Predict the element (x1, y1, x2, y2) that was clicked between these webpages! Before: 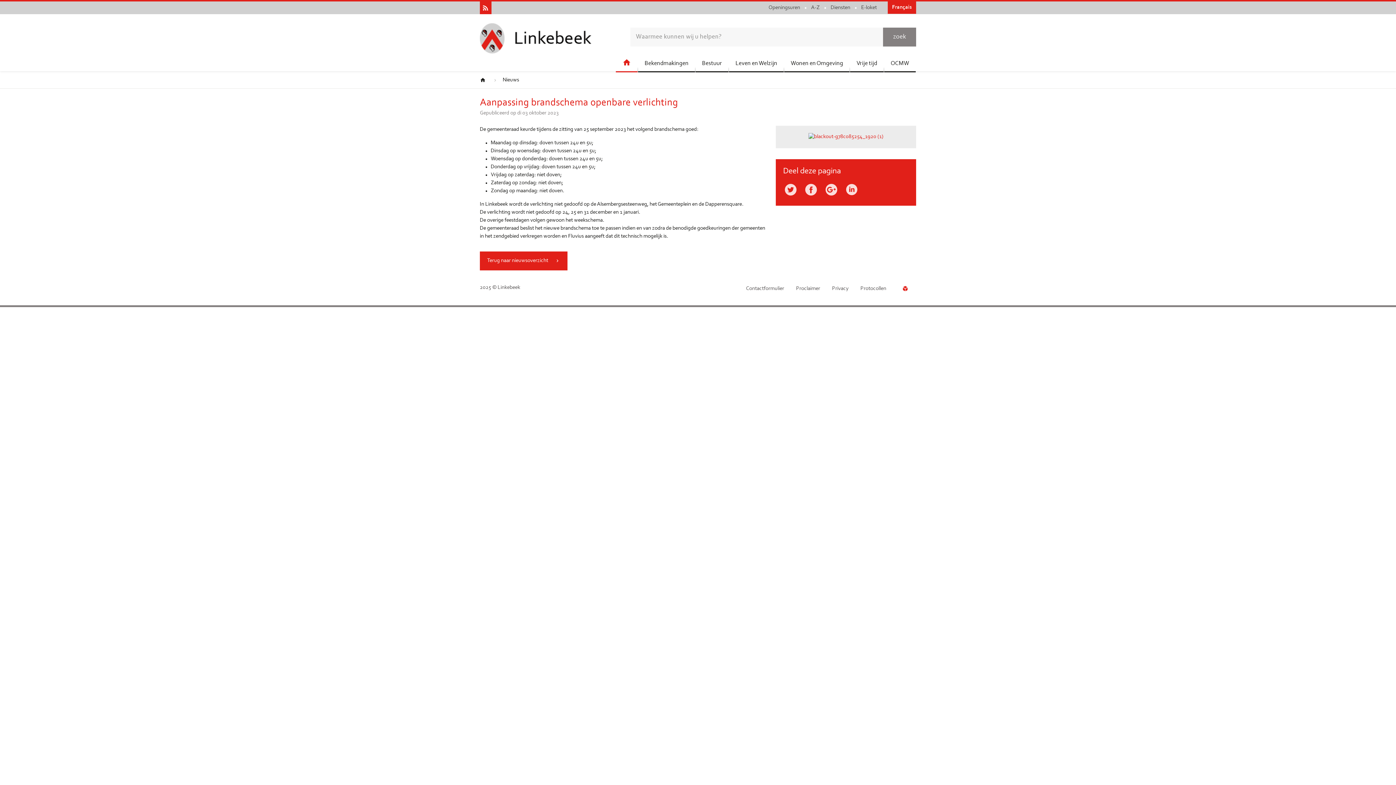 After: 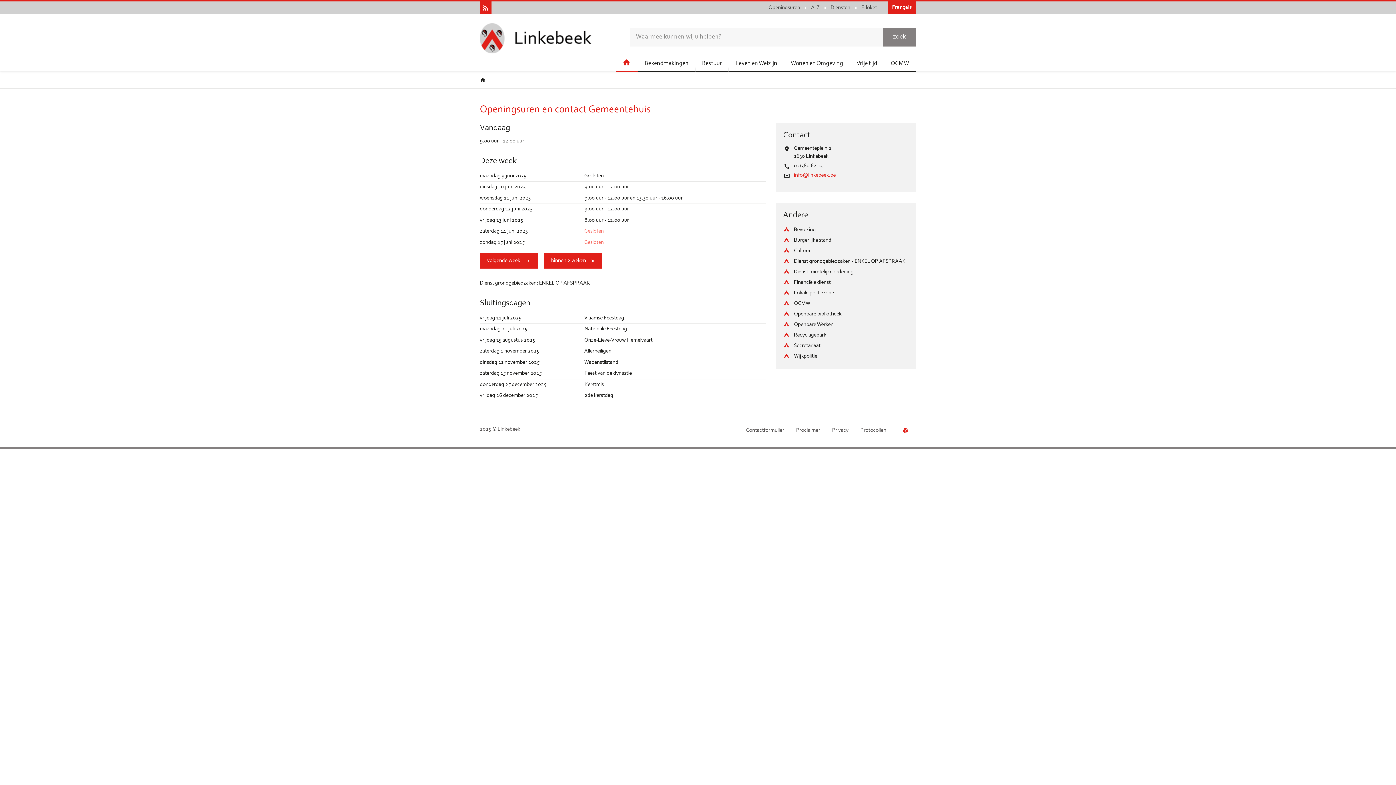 Action: label: Openingsuren bbox: (768, 5, 811, 10)